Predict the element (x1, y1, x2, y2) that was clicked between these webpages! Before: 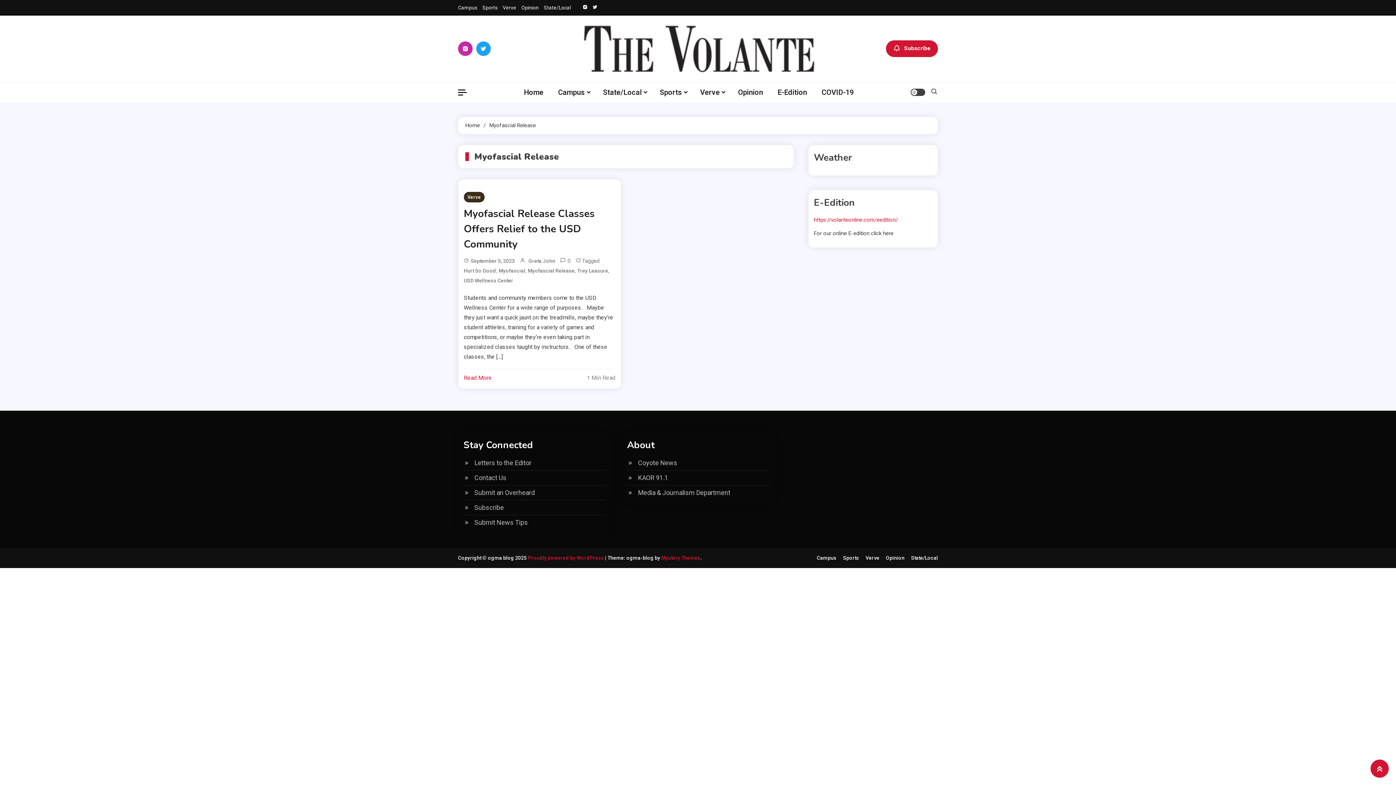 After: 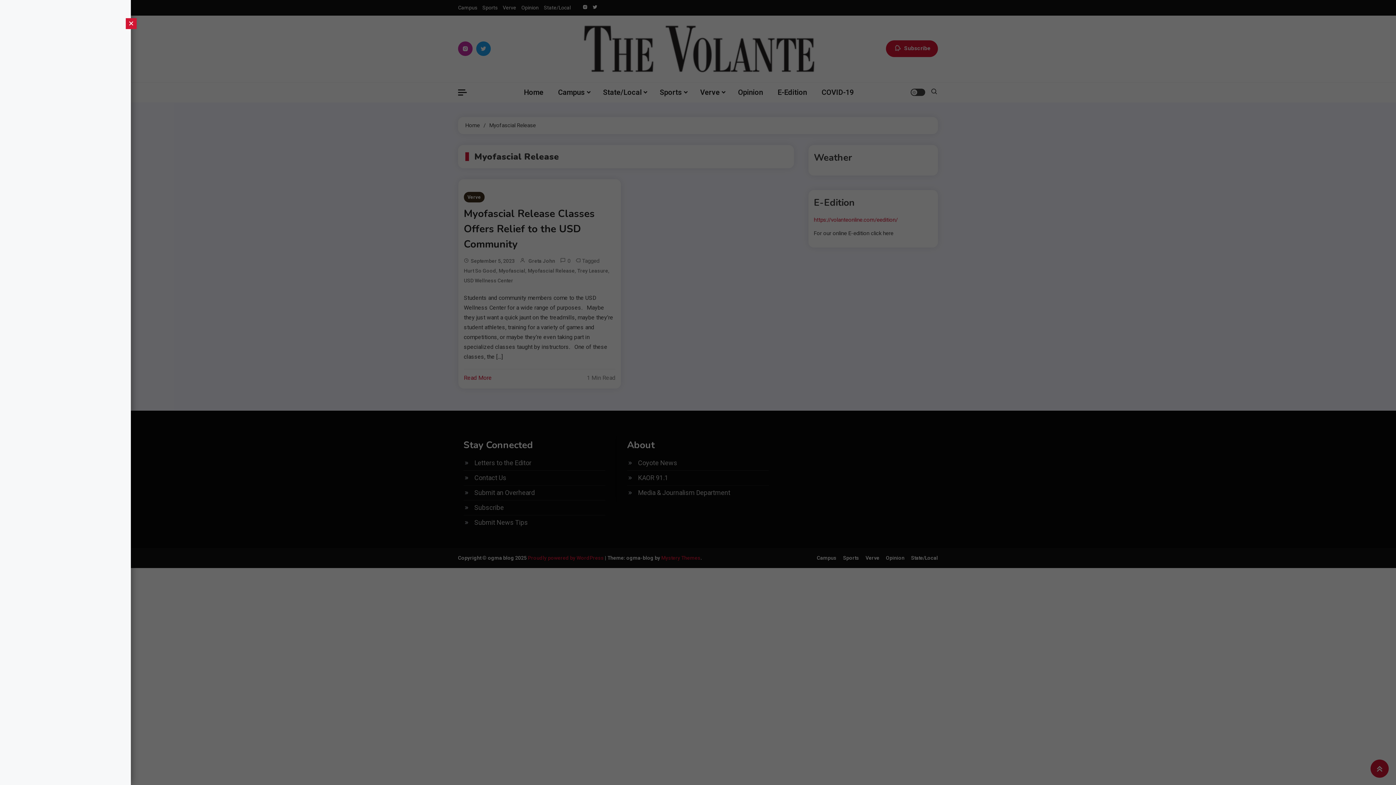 Action: bbox: (458, 89, 466, 95)